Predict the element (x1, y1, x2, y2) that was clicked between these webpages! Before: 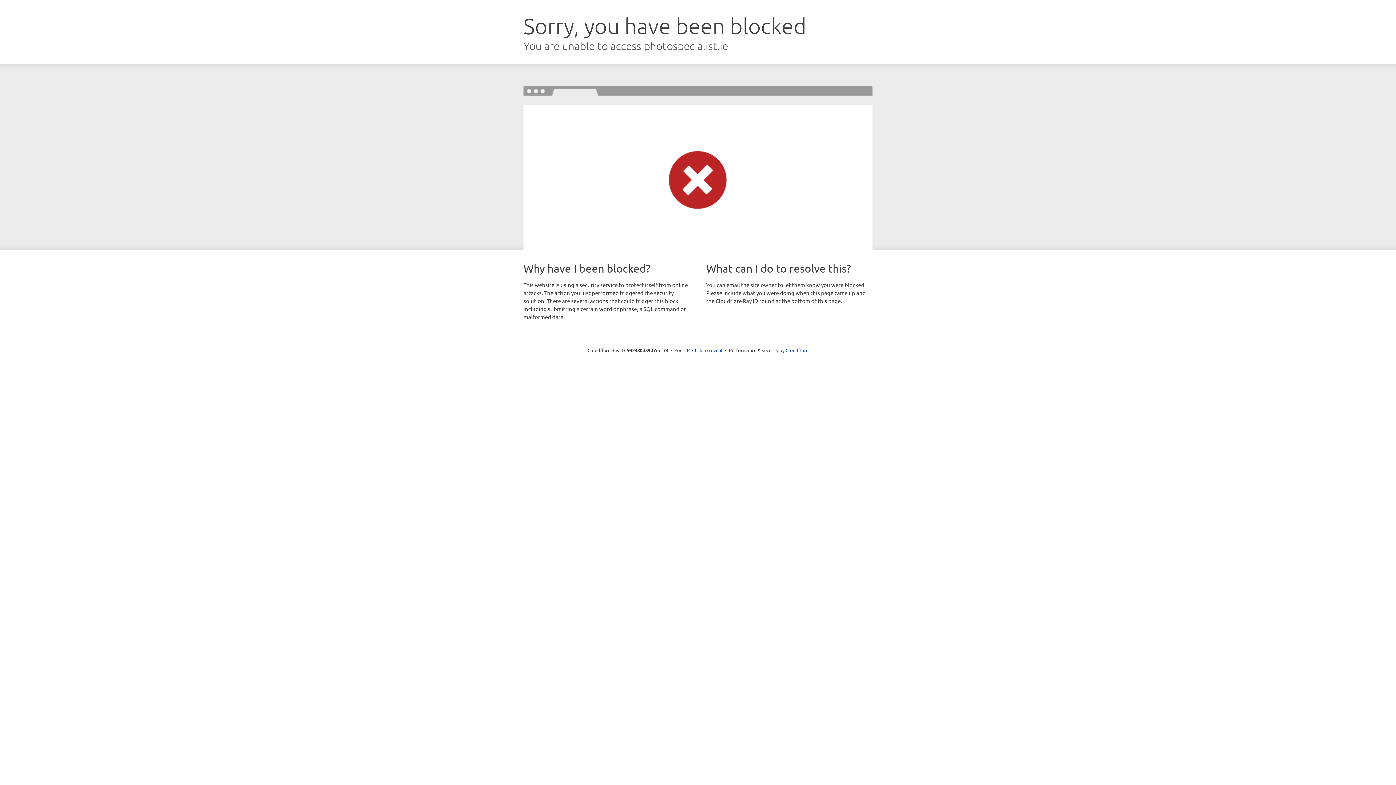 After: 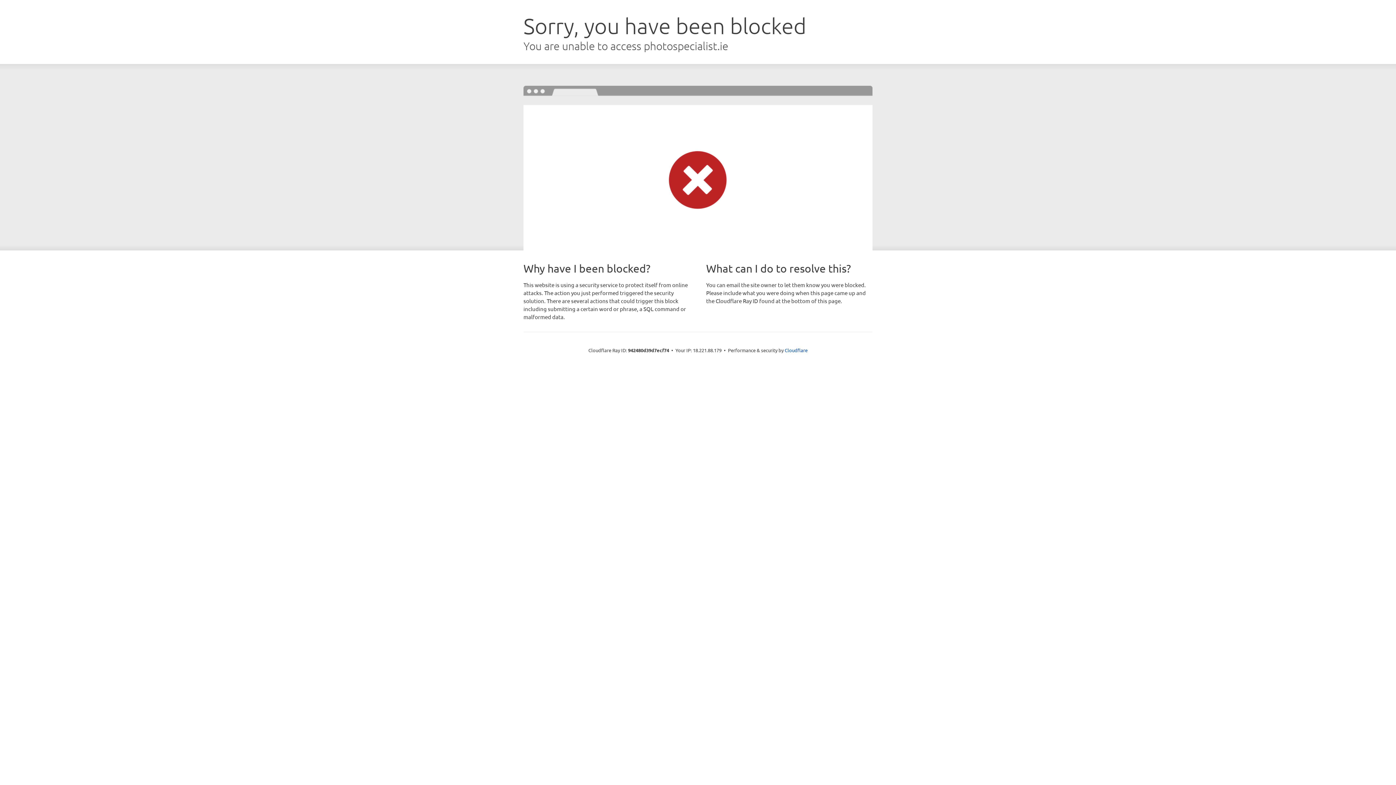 Action: label: Click to reveal bbox: (692, 346, 722, 353)